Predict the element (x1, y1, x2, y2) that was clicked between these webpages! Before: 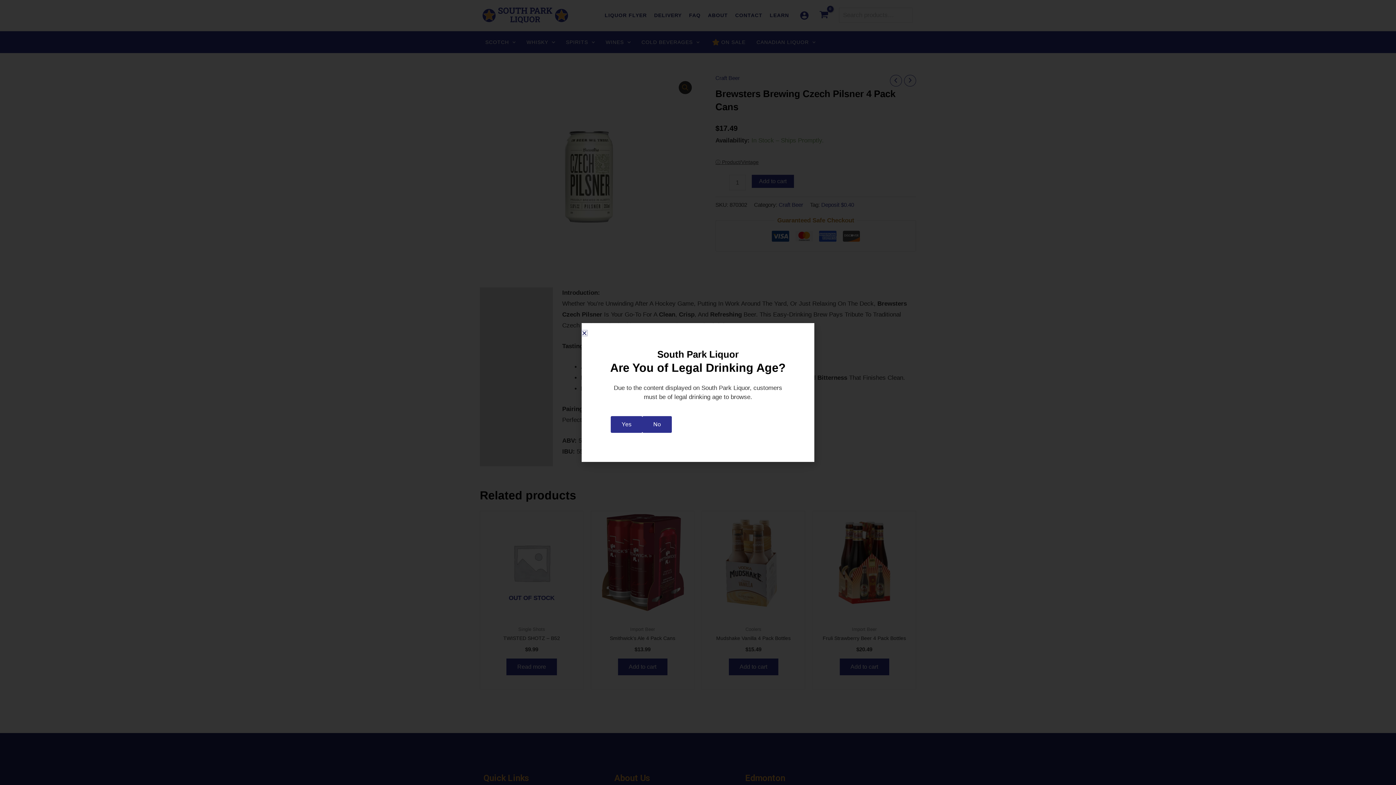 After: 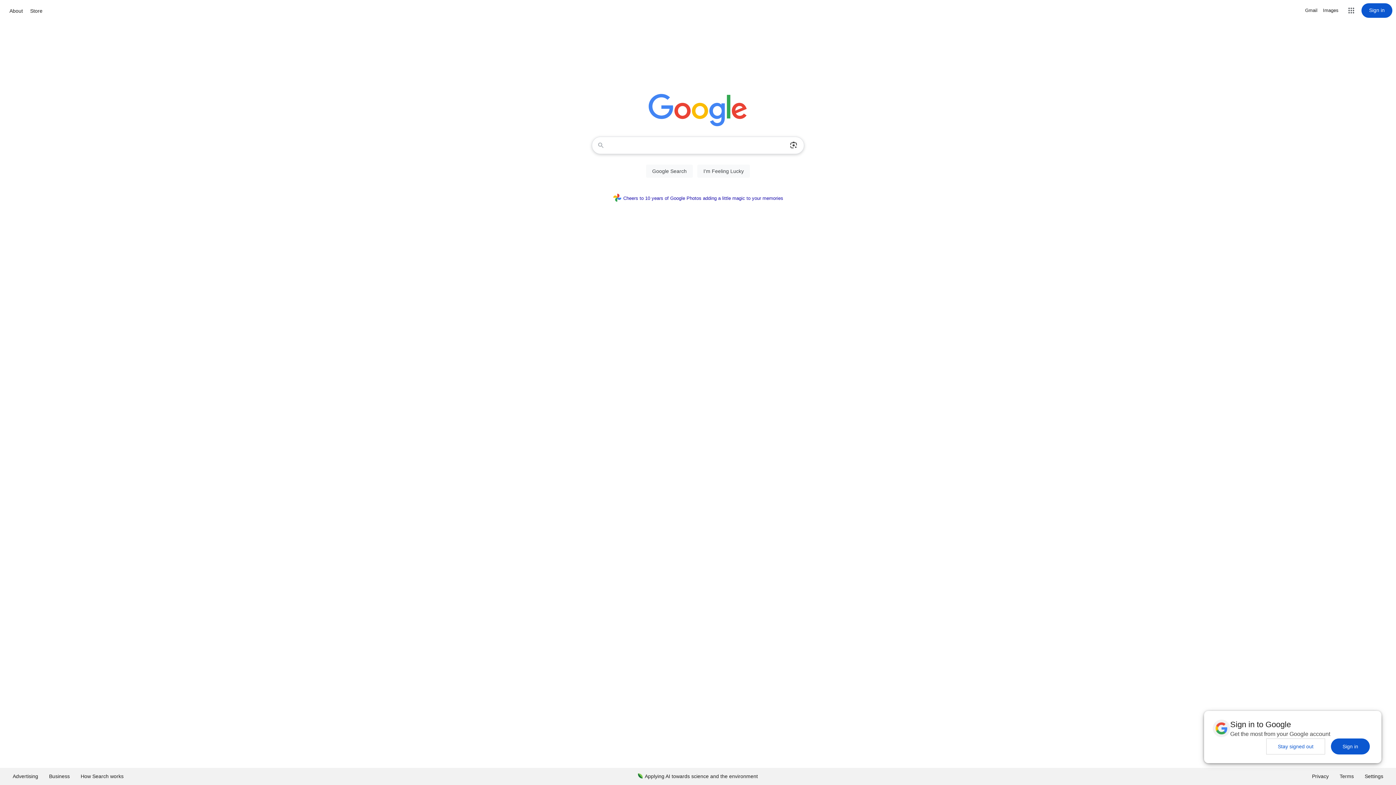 Action: label: No bbox: (642, 416, 672, 433)